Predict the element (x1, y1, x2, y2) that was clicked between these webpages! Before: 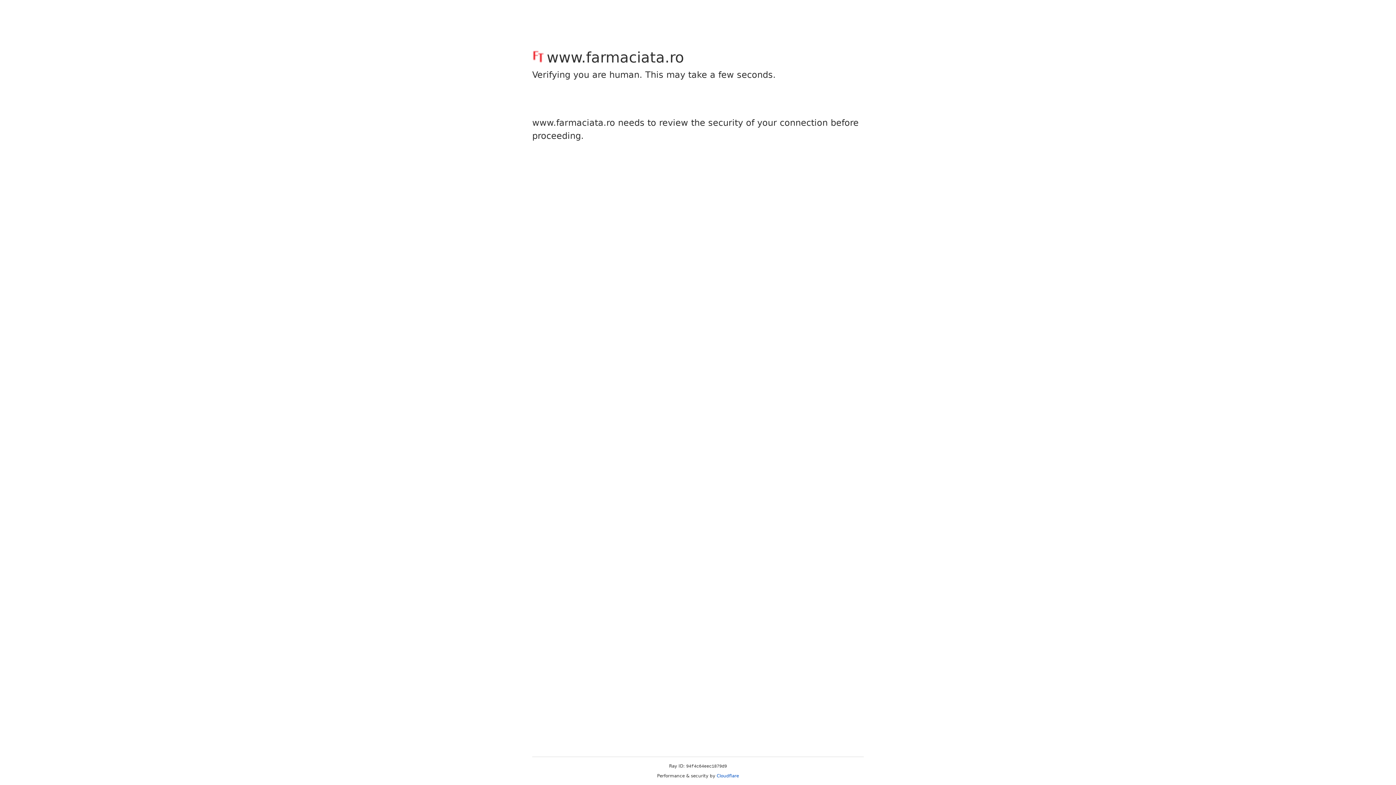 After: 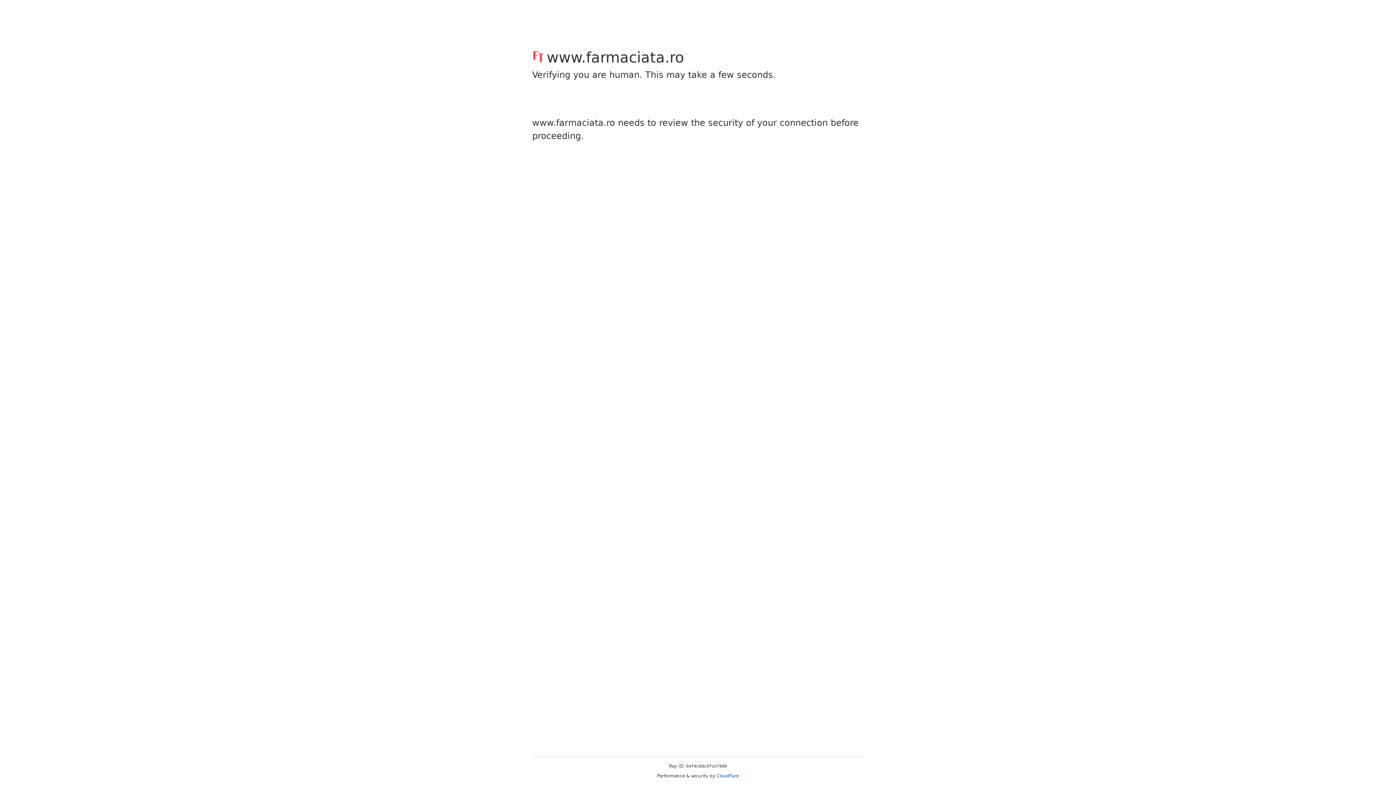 Action: bbox: (716, 773, 739, 778) label: Cloudflare